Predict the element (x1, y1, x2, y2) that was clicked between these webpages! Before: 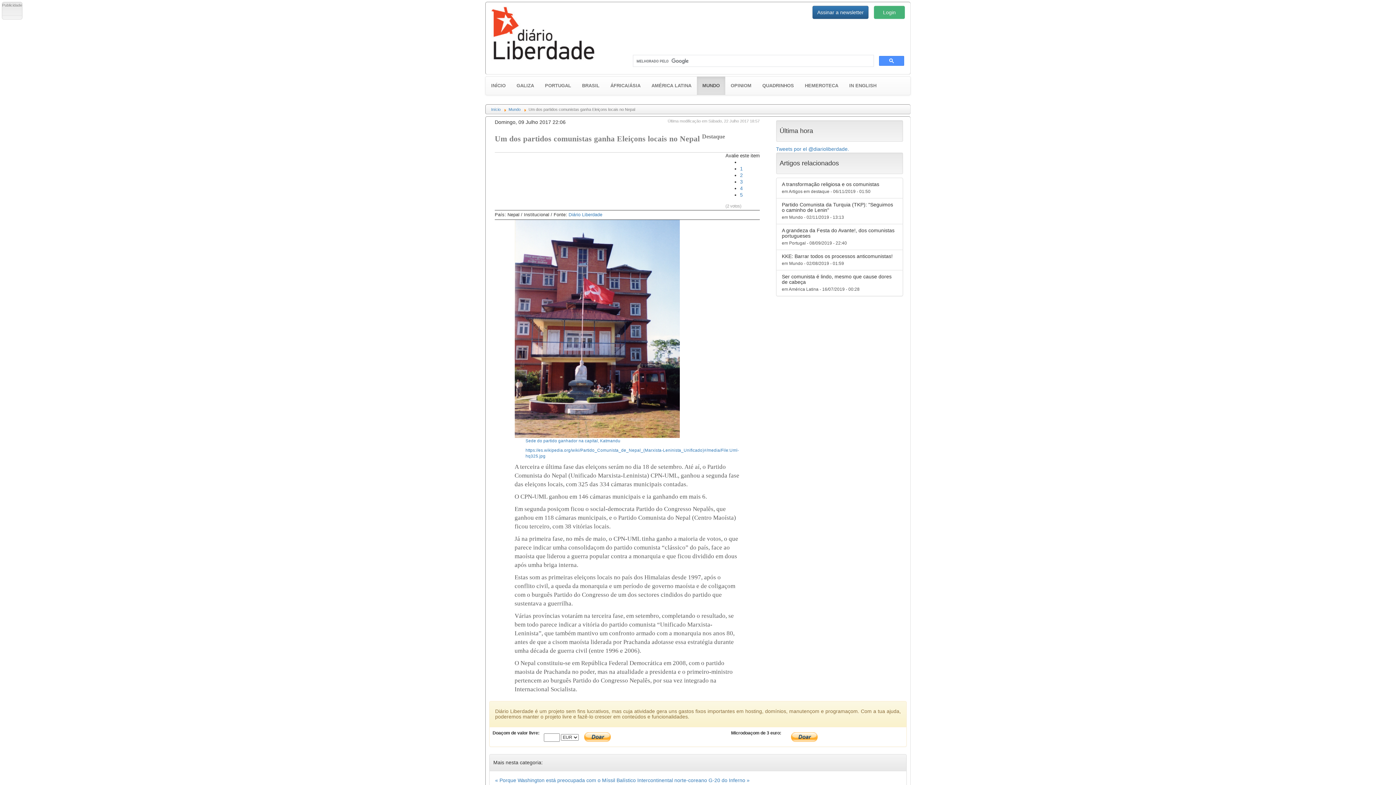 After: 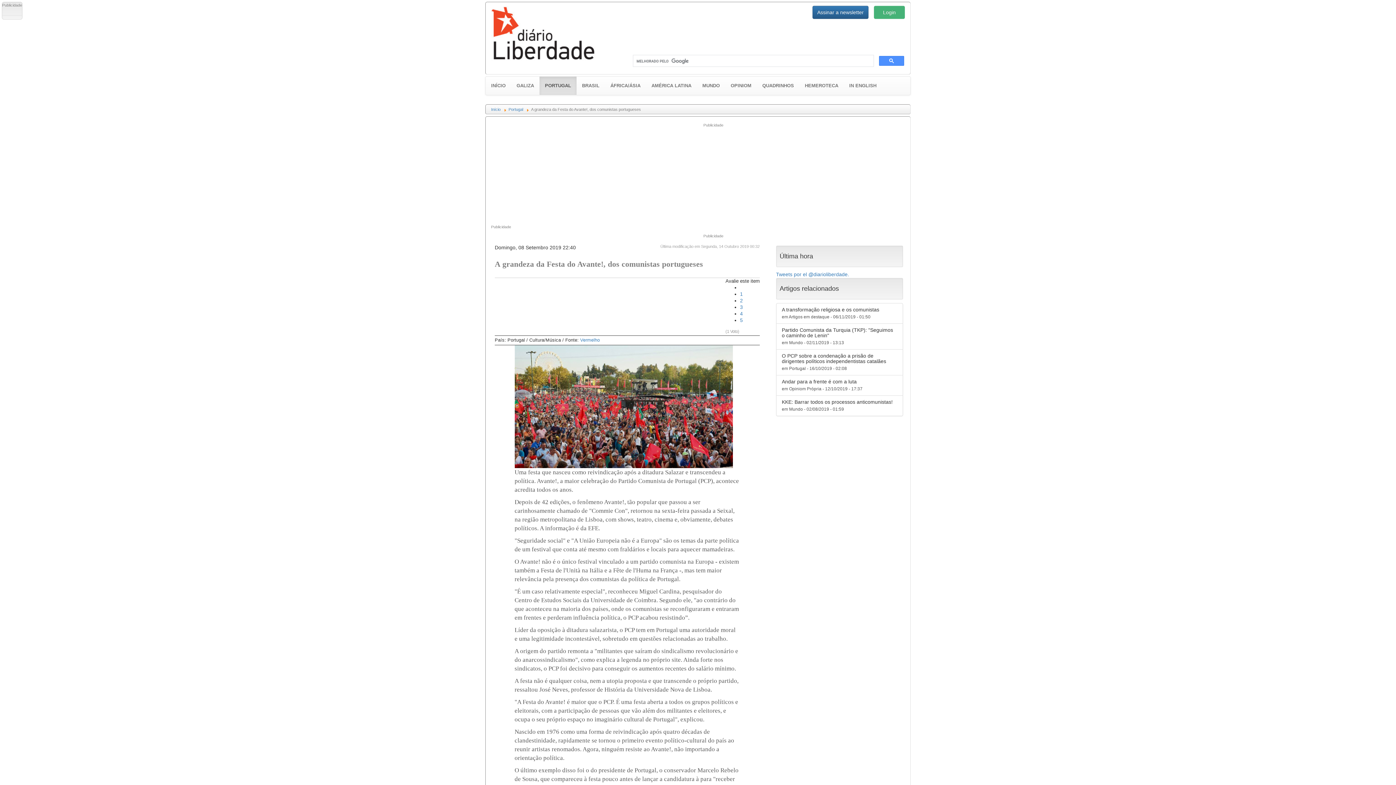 Action: label: A grandeza da Festa do Avante!, dos comunistas portugueses

em Portugal - 08/09/2019 - 22:40 bbox: (776, 224, 903, 250)